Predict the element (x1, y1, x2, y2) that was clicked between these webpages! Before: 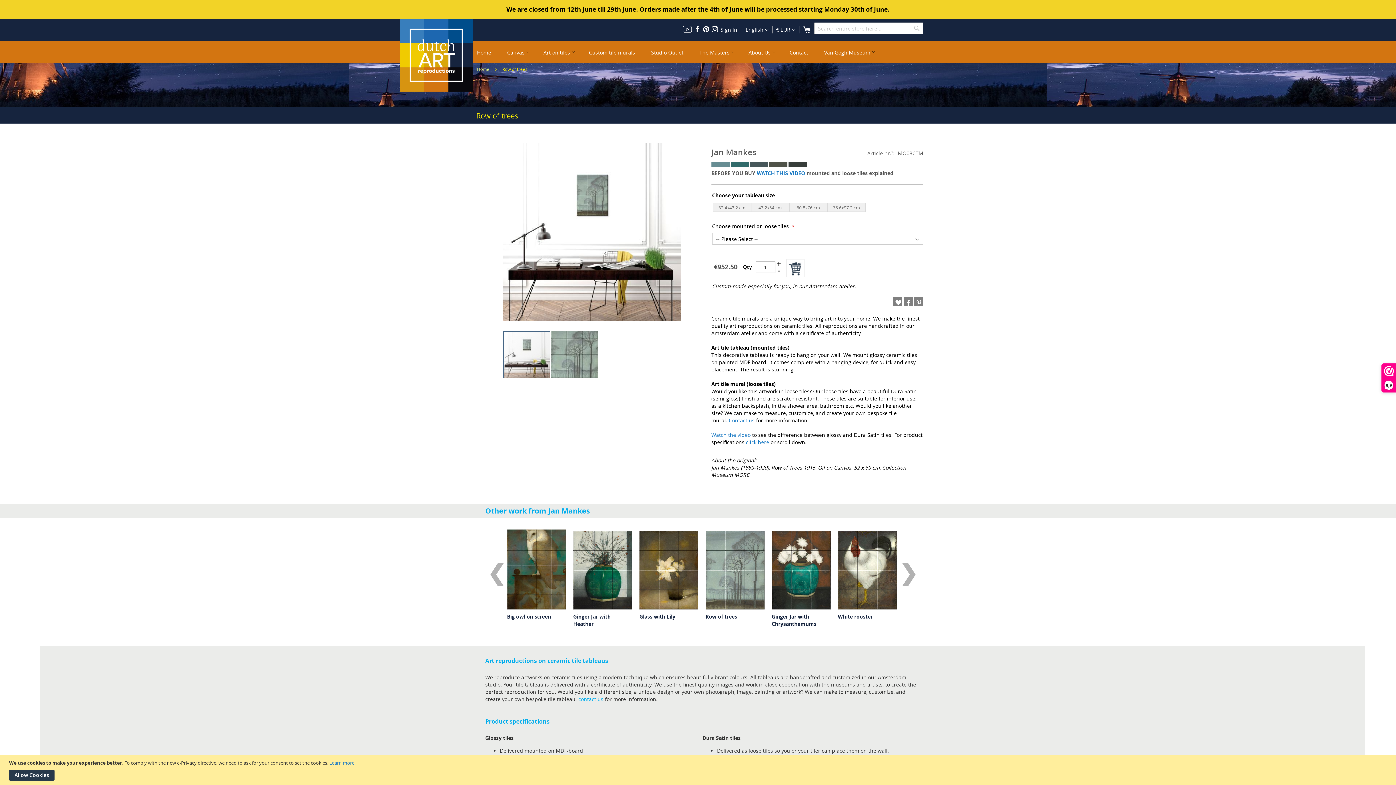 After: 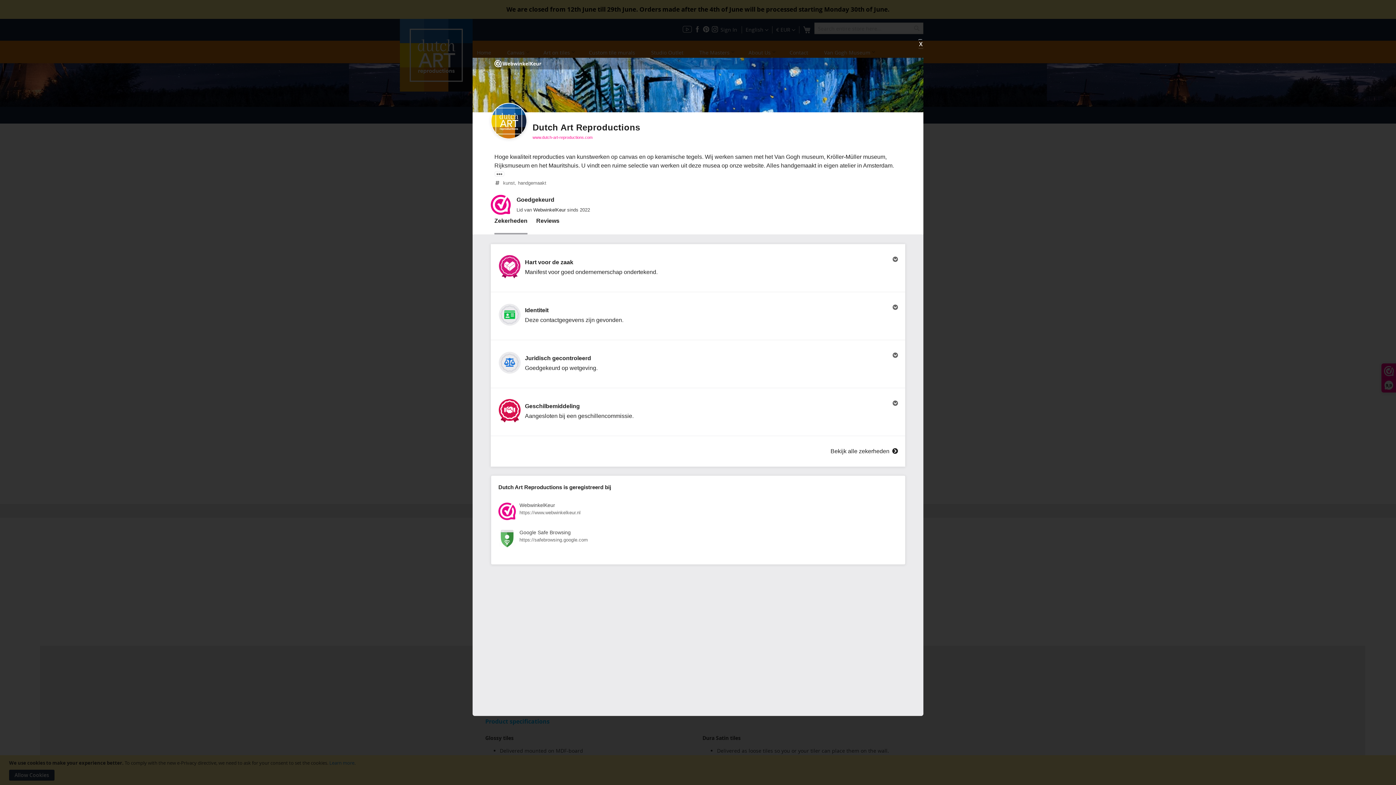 Action: bbox: (1382, 364, 1396, 392) label: 9,9